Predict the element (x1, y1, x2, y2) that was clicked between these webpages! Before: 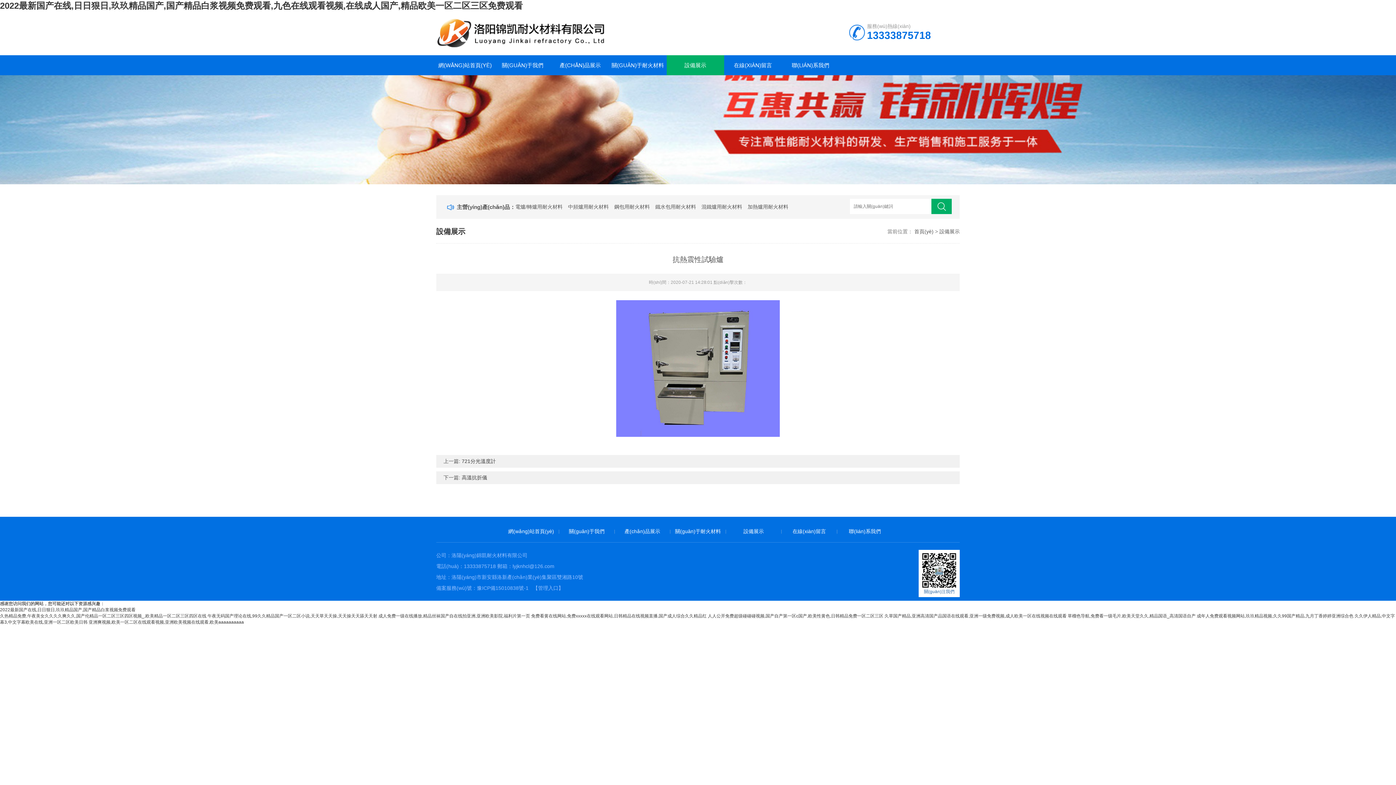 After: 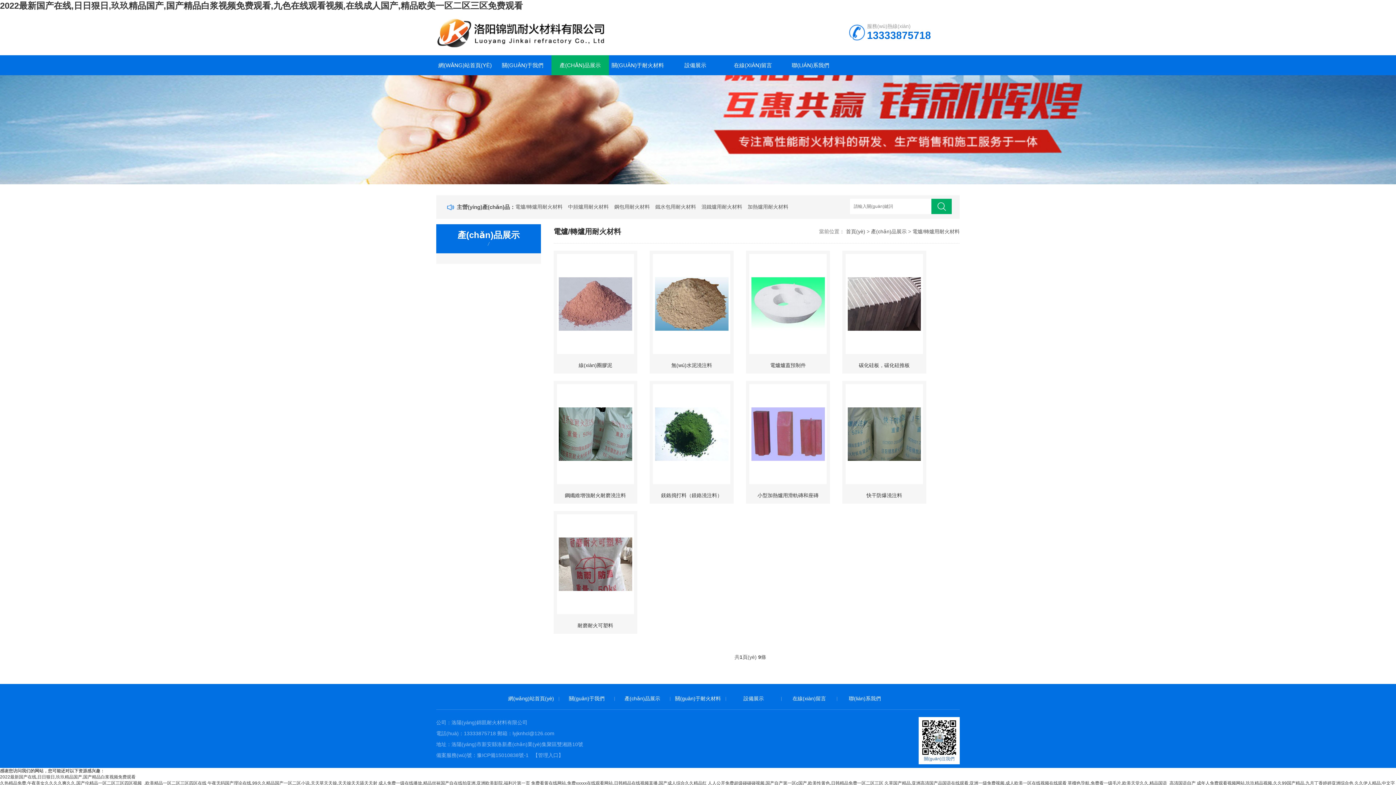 Action: label: 電爐/轉爐用耐火材料 bbox: (515, 198, 562, 215)